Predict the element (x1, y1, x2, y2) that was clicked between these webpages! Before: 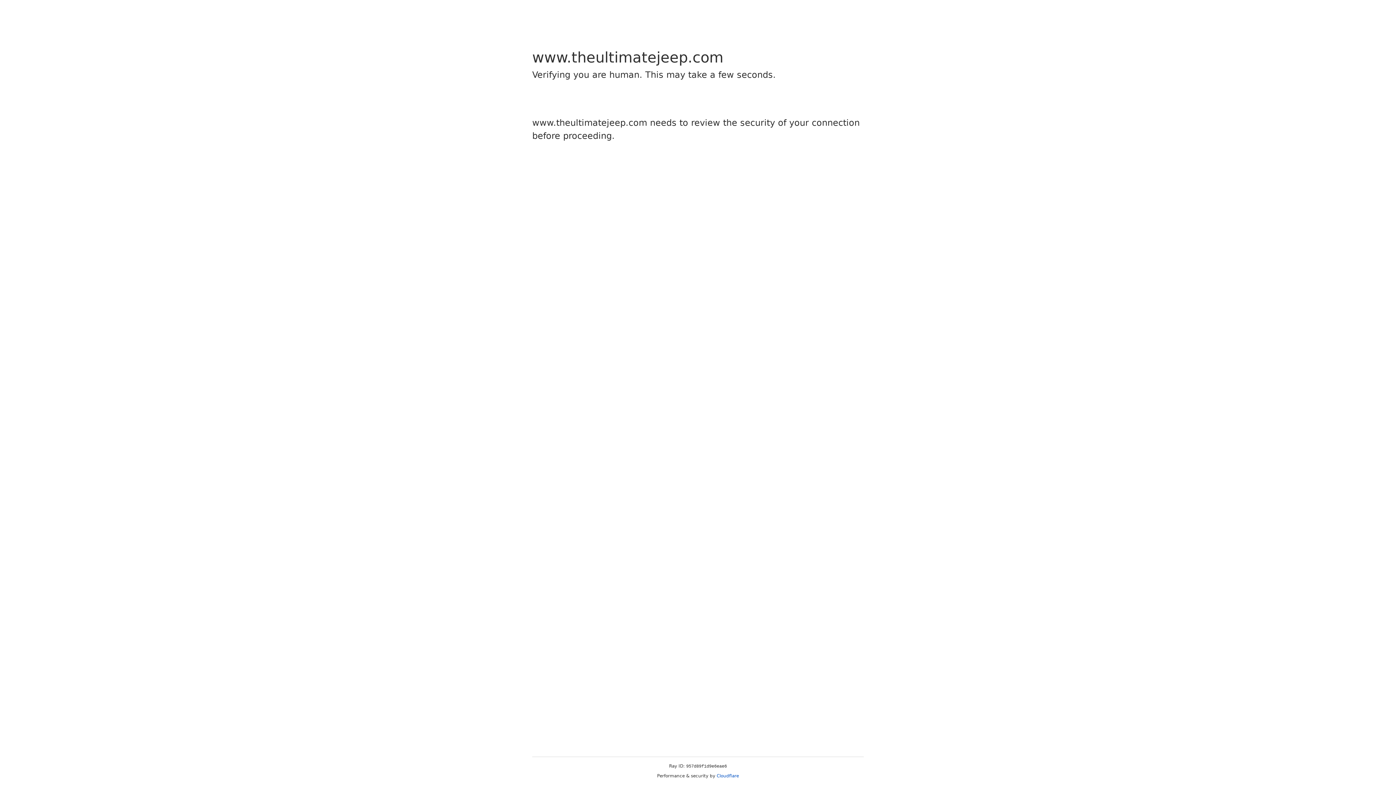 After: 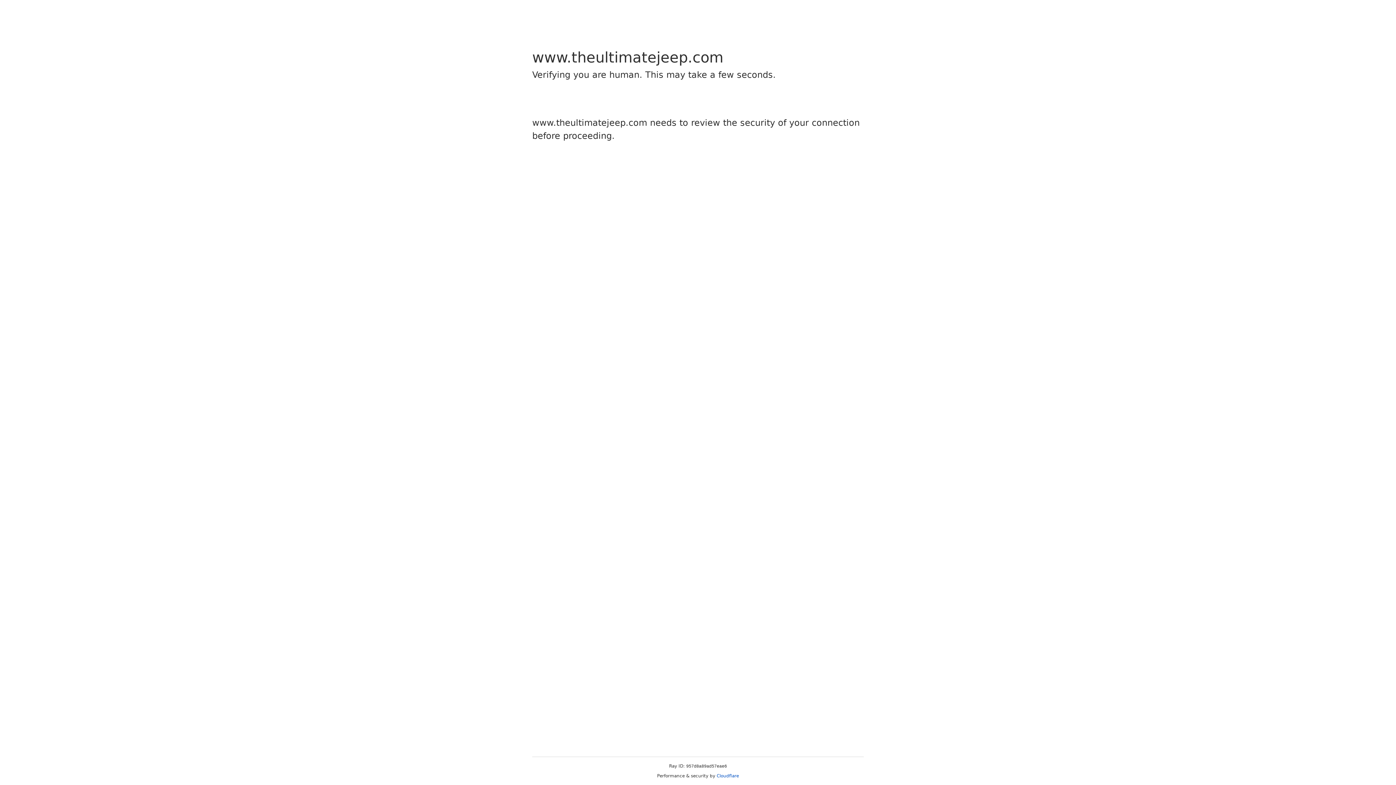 Action: bbox: (716, 773, 739, 778) label: Cloudflare